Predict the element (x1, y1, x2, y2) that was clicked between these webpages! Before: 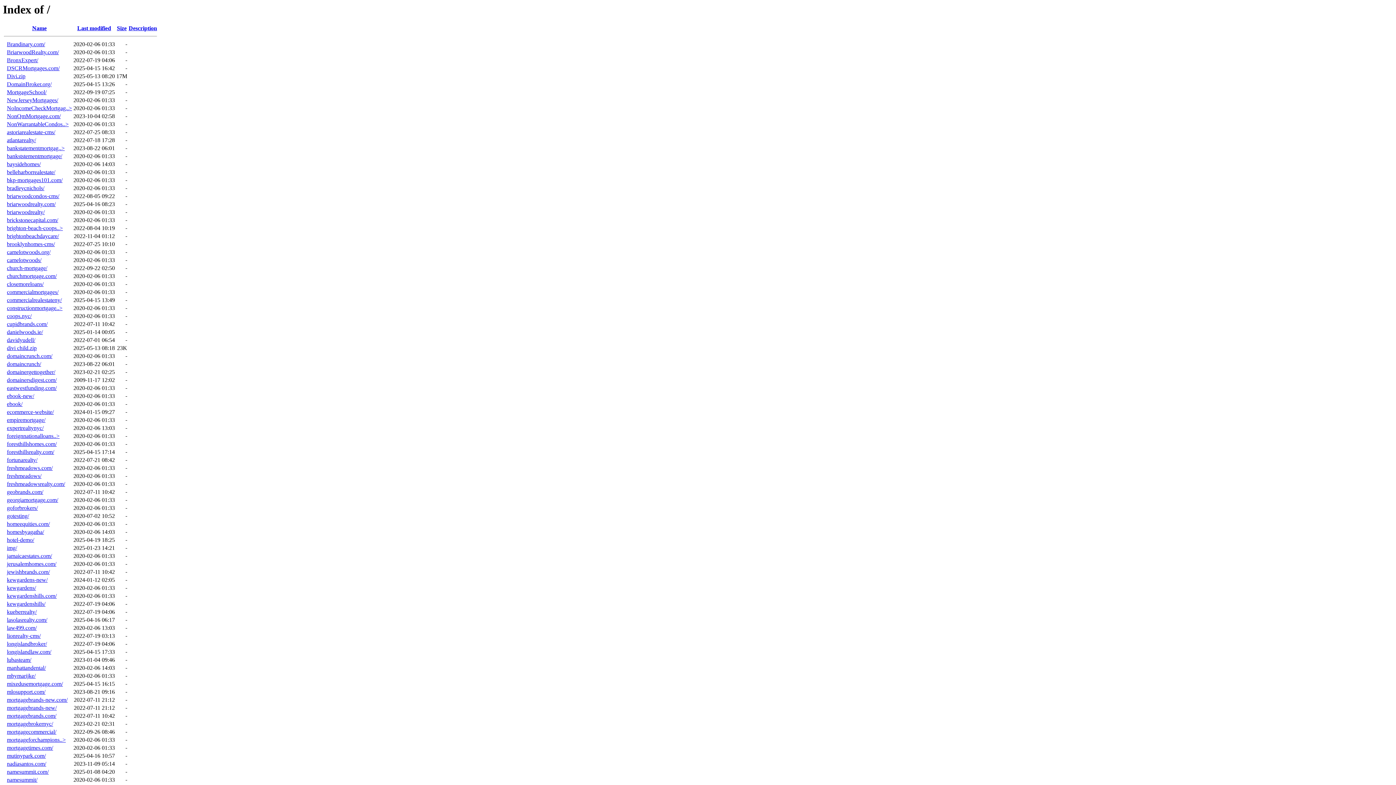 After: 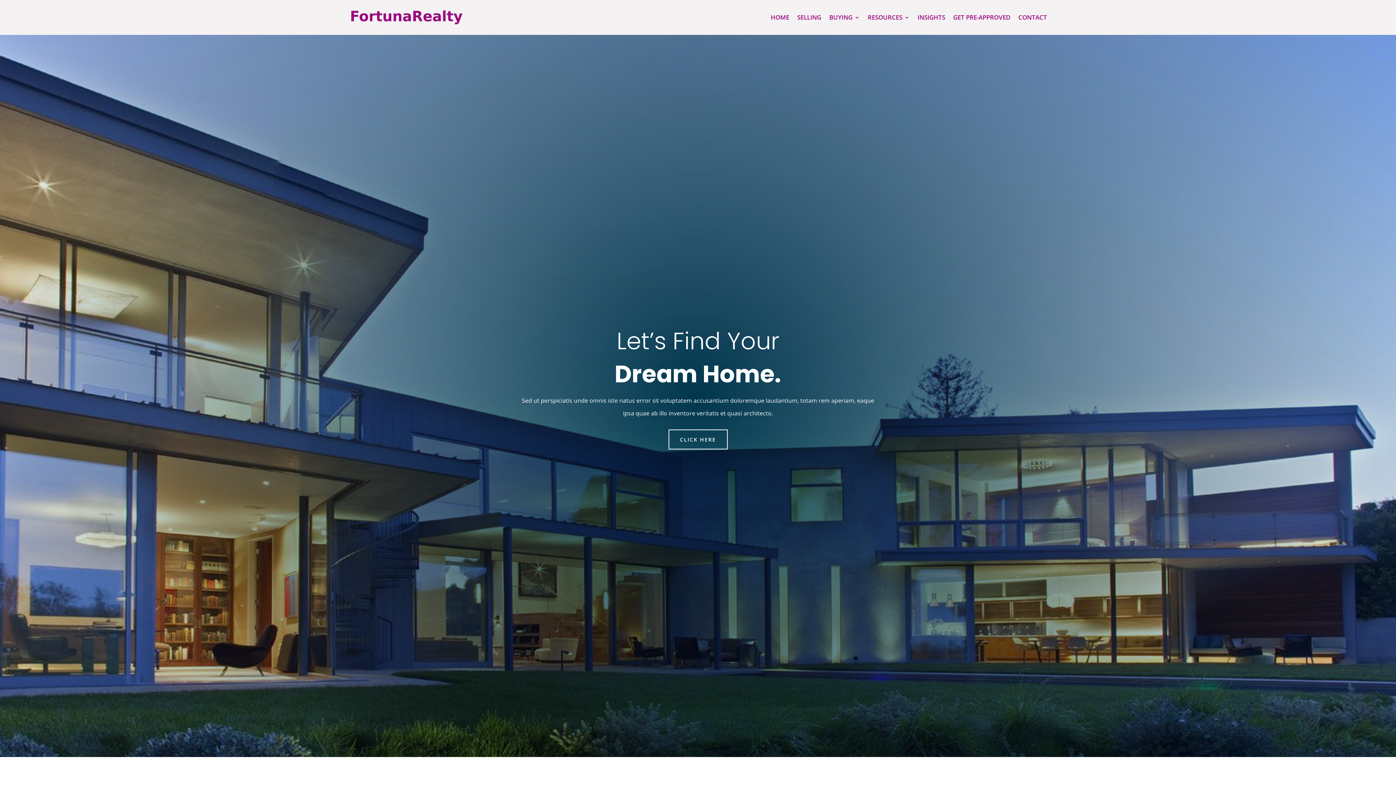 Action: label: fortunarealty/ bbox: (6, 457, 37, 463)